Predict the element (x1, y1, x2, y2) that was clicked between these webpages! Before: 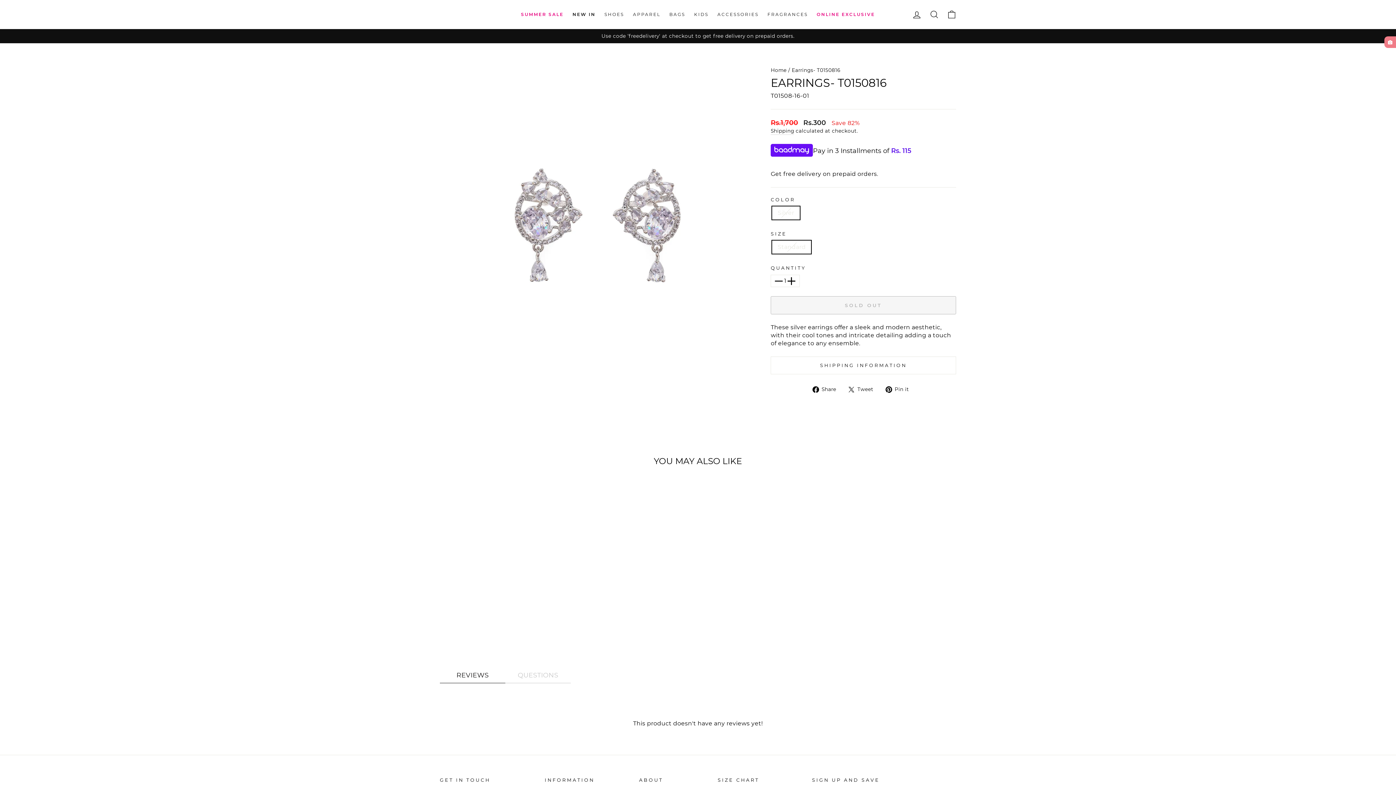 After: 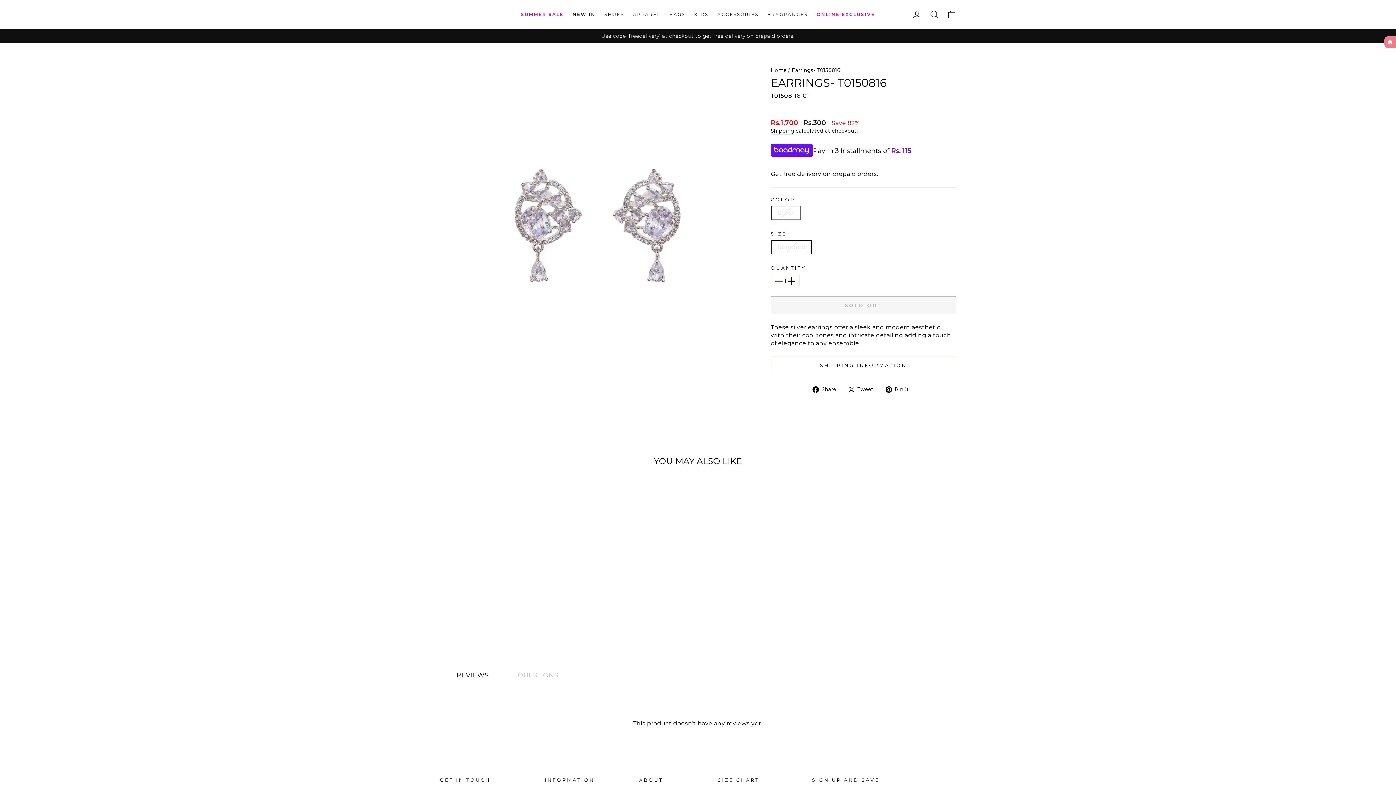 Action: bbox: (440, 667, 505, 683) label: REVIEWS